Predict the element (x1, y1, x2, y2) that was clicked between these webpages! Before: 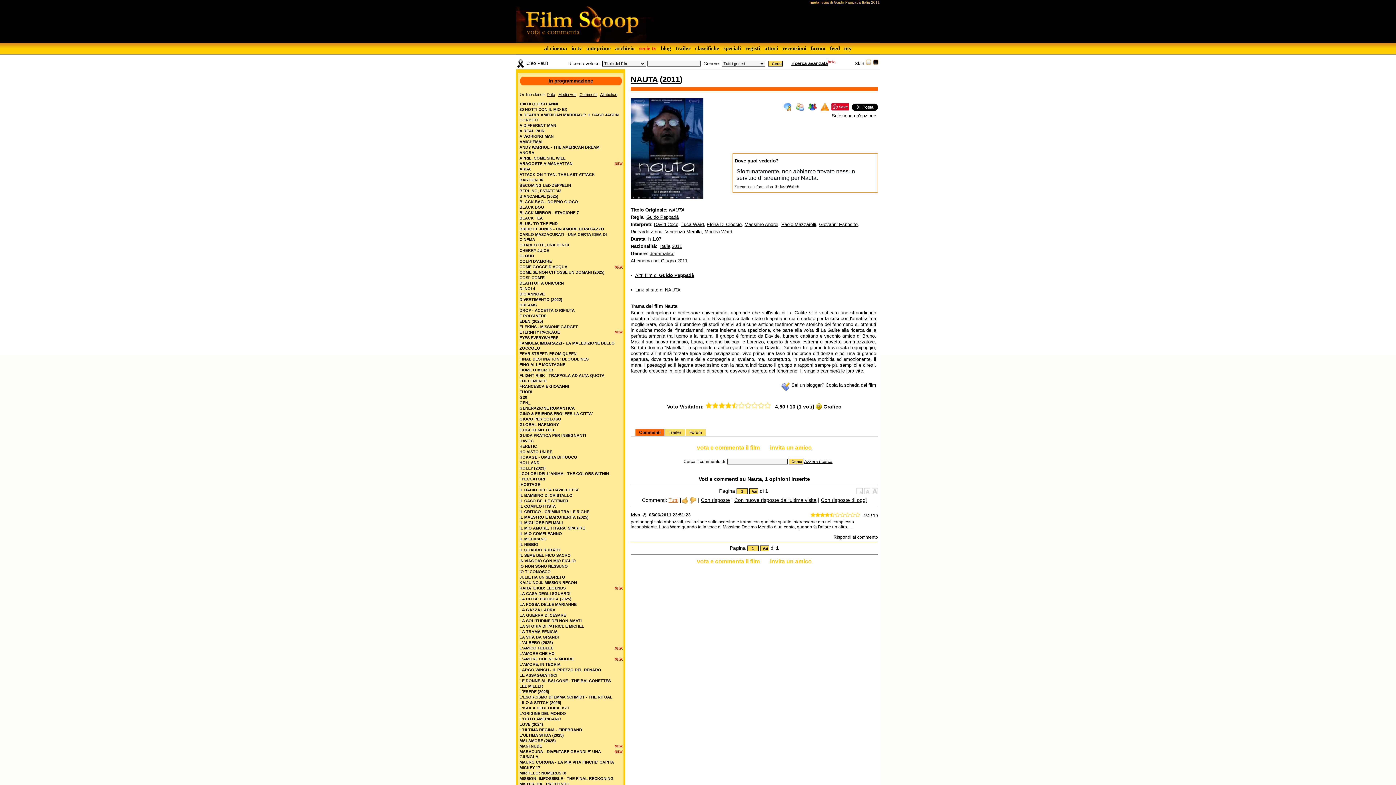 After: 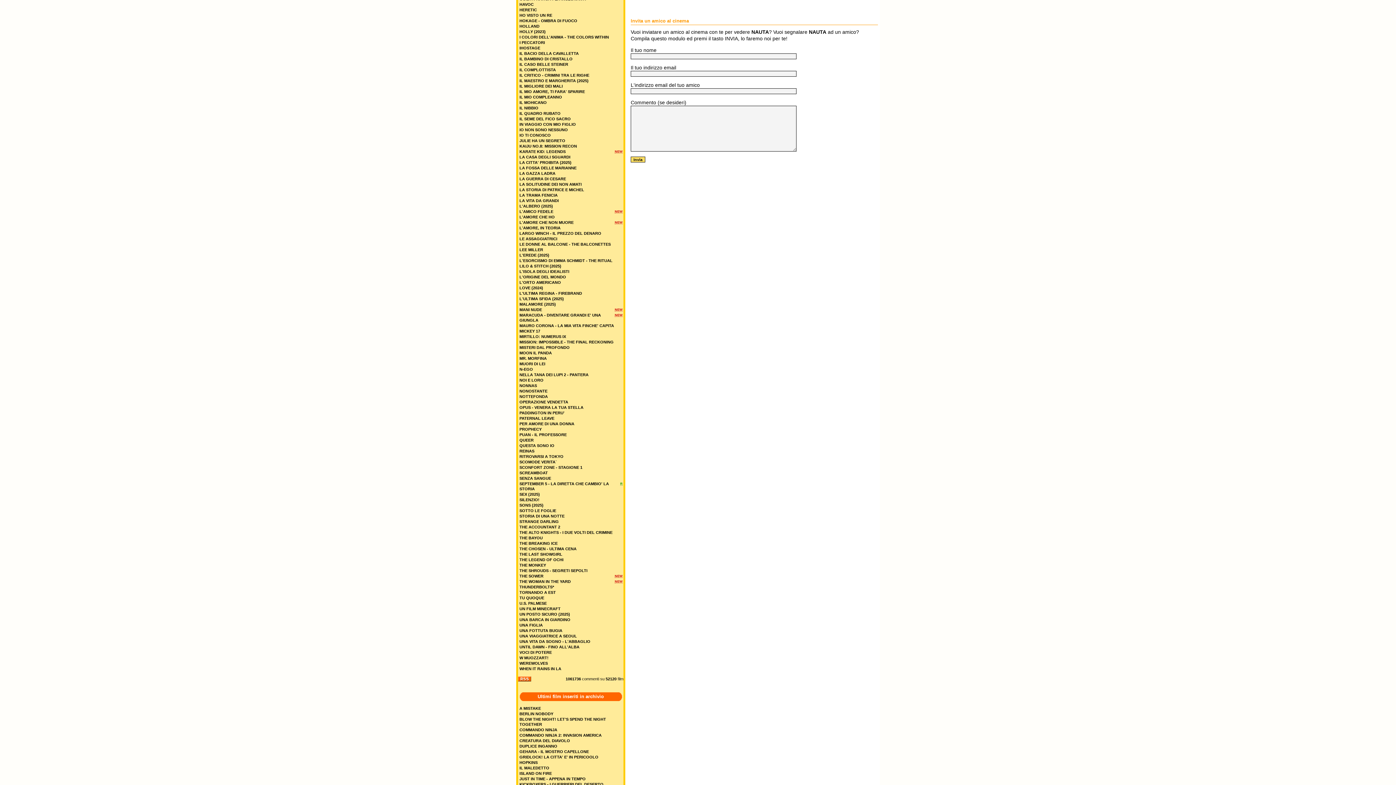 Action: bbox: (770, 558, 812, 564) label: invita un amico